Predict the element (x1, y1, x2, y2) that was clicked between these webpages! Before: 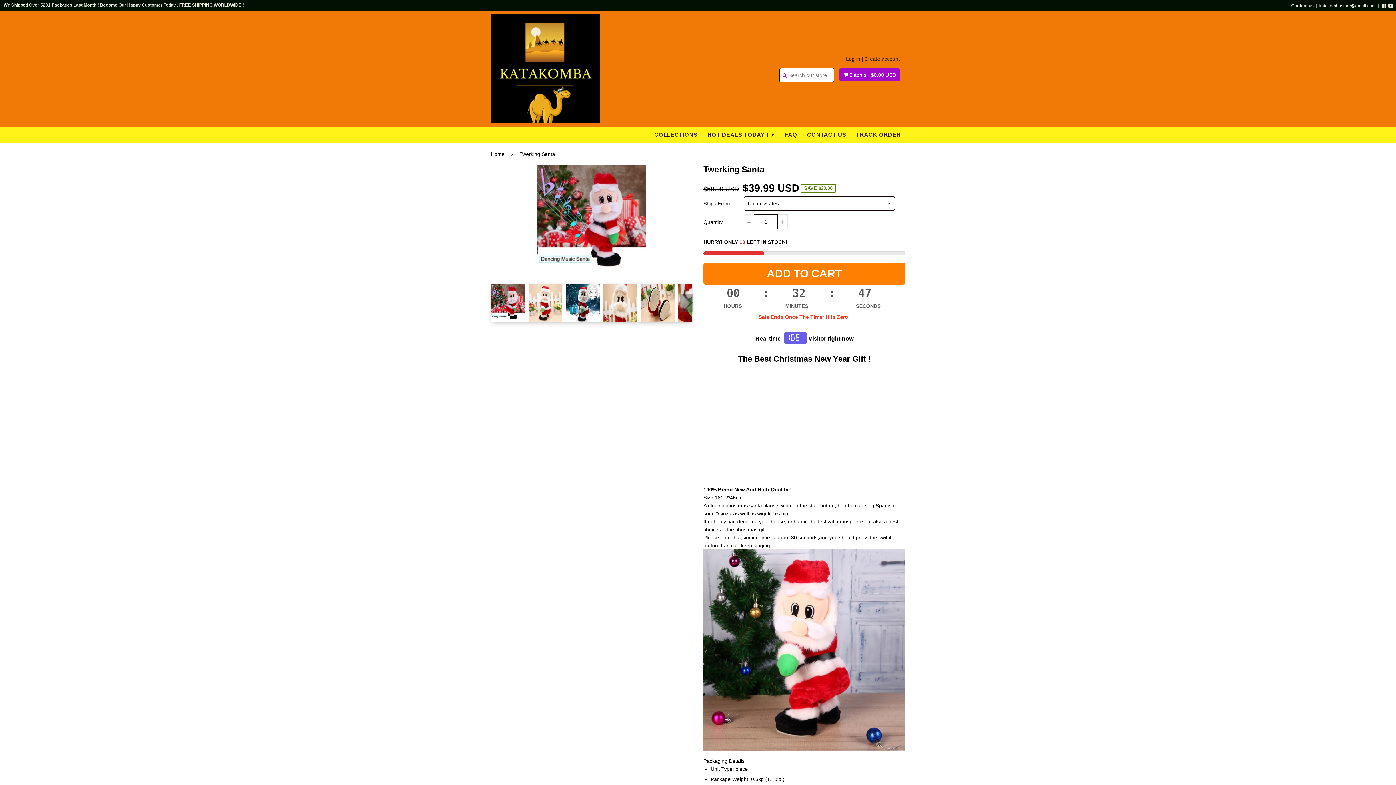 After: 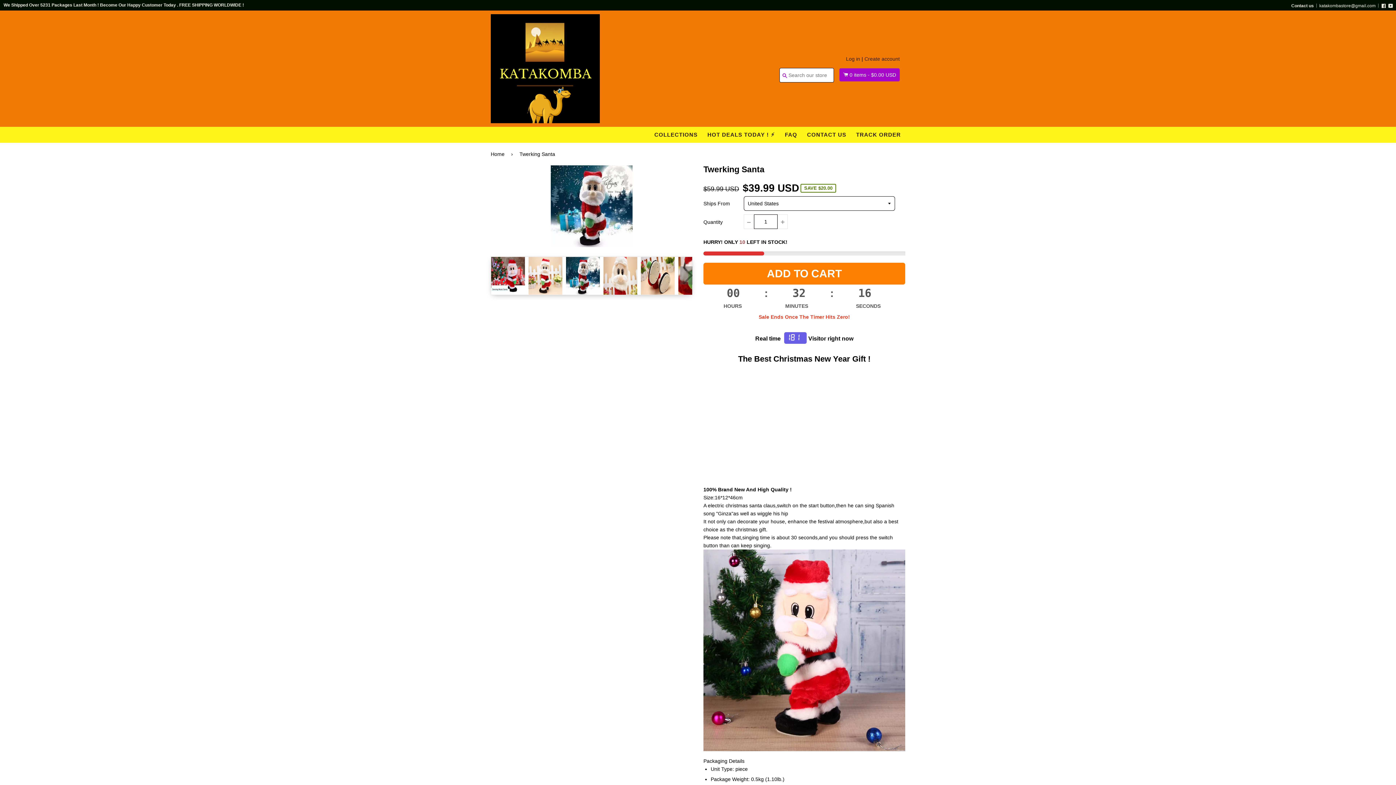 Action: bbox: (566, 284, 600, 322)